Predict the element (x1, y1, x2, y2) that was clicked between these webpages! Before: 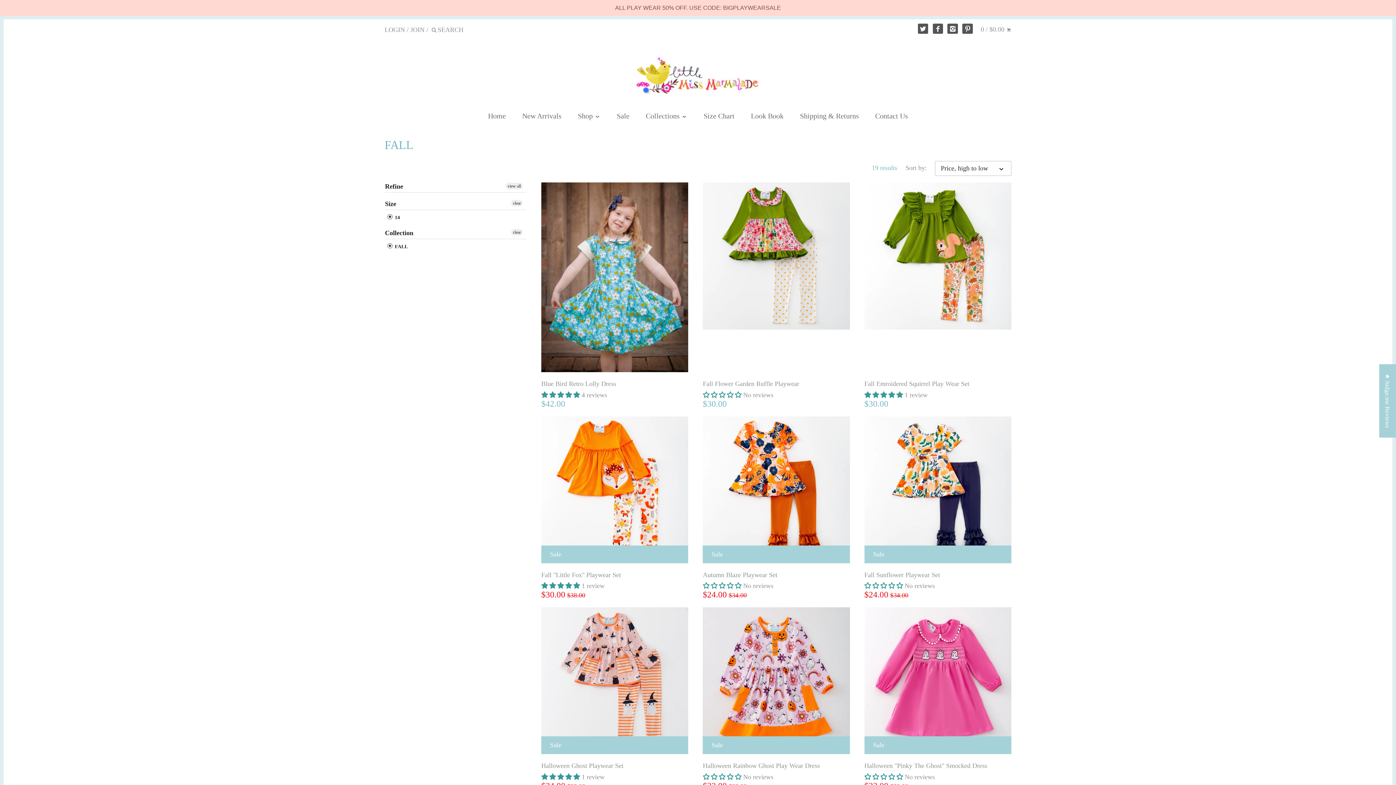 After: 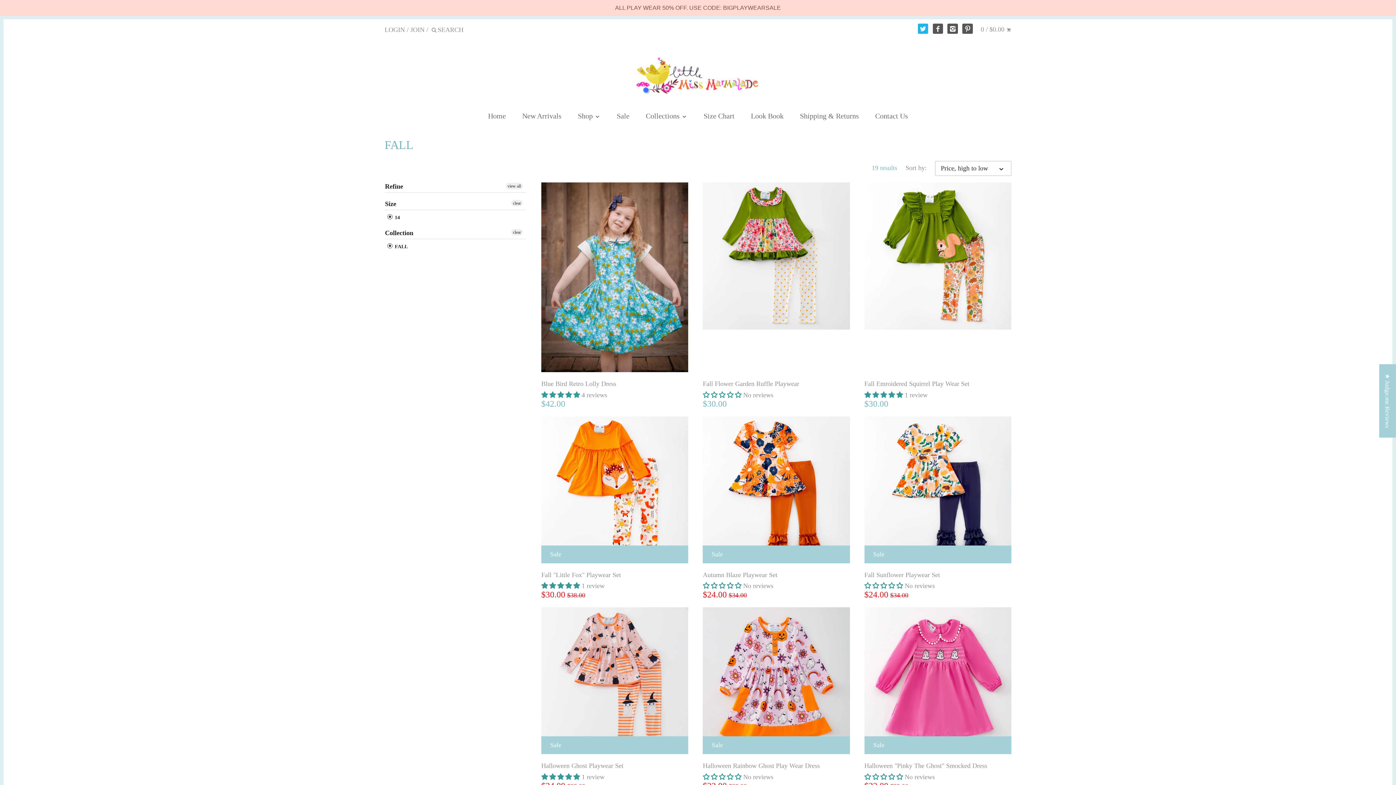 Action: bbox: (918, 23, 928, 33)